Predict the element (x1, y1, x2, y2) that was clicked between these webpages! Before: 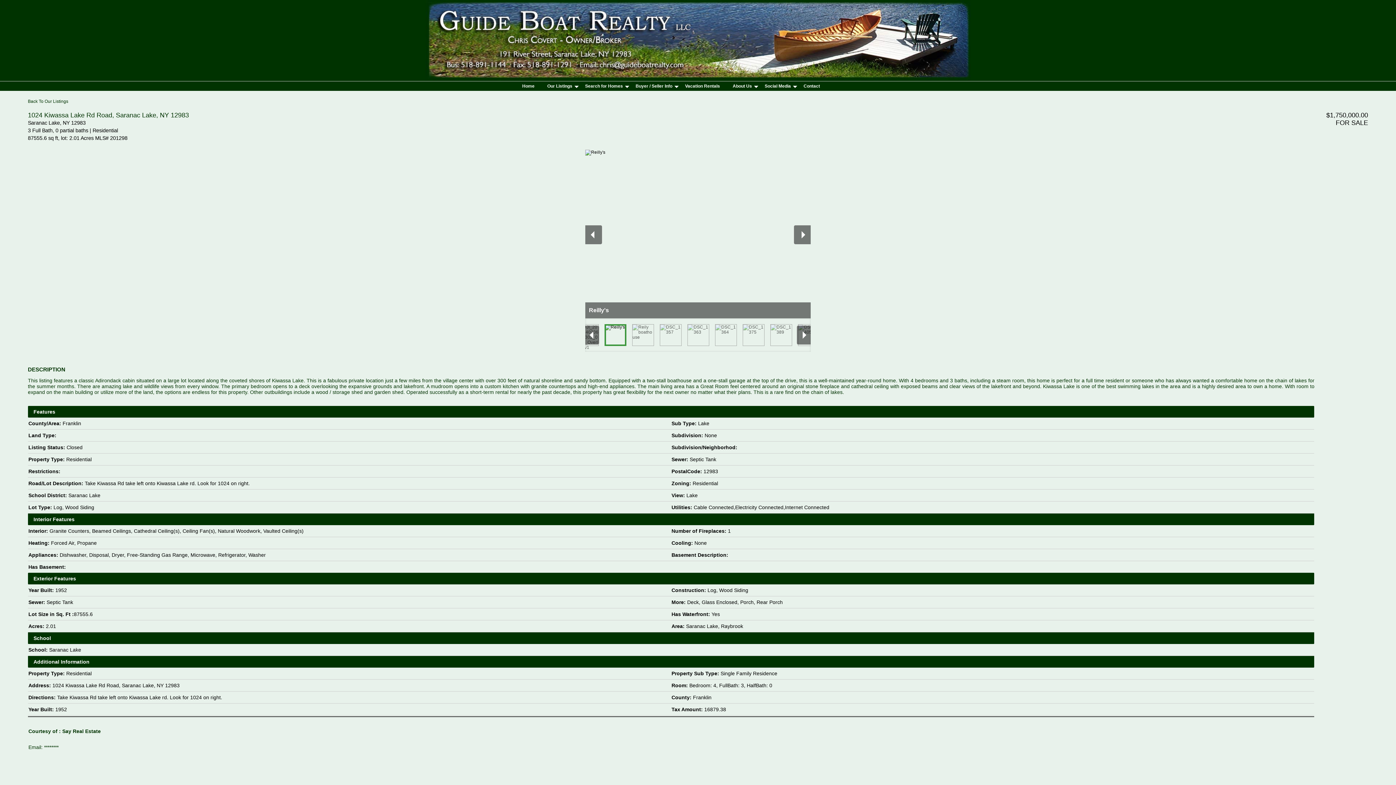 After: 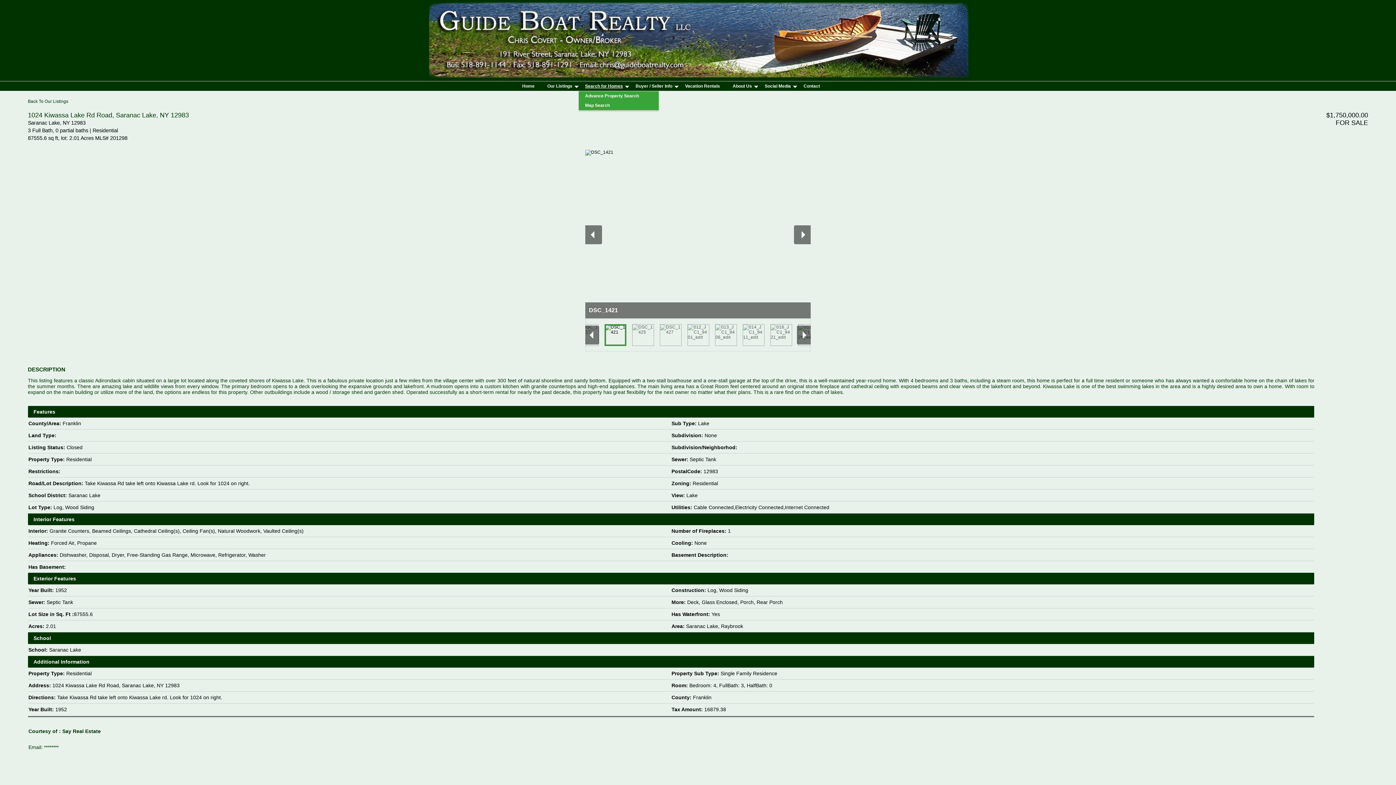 Action: label: Search for Homes bbox: (578, 81, 629, 90)